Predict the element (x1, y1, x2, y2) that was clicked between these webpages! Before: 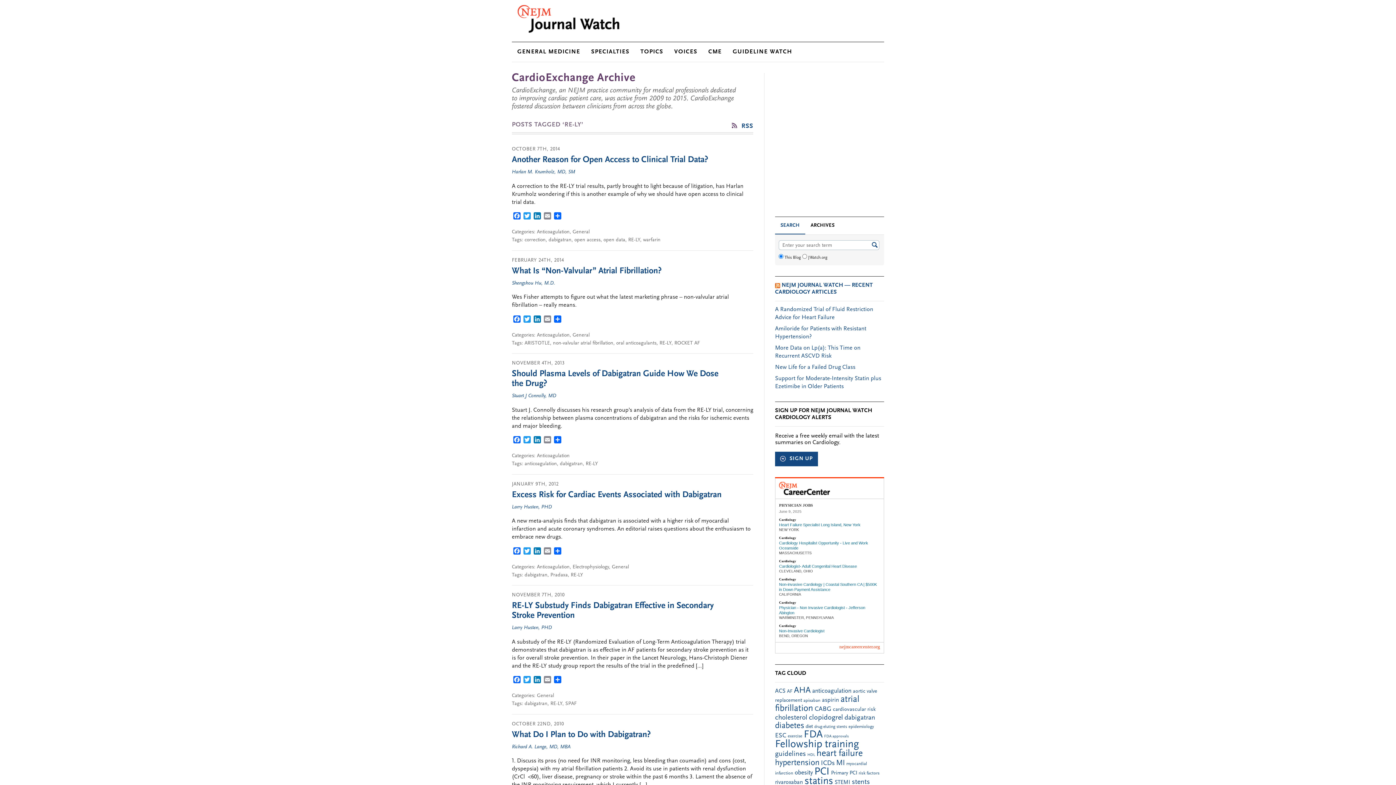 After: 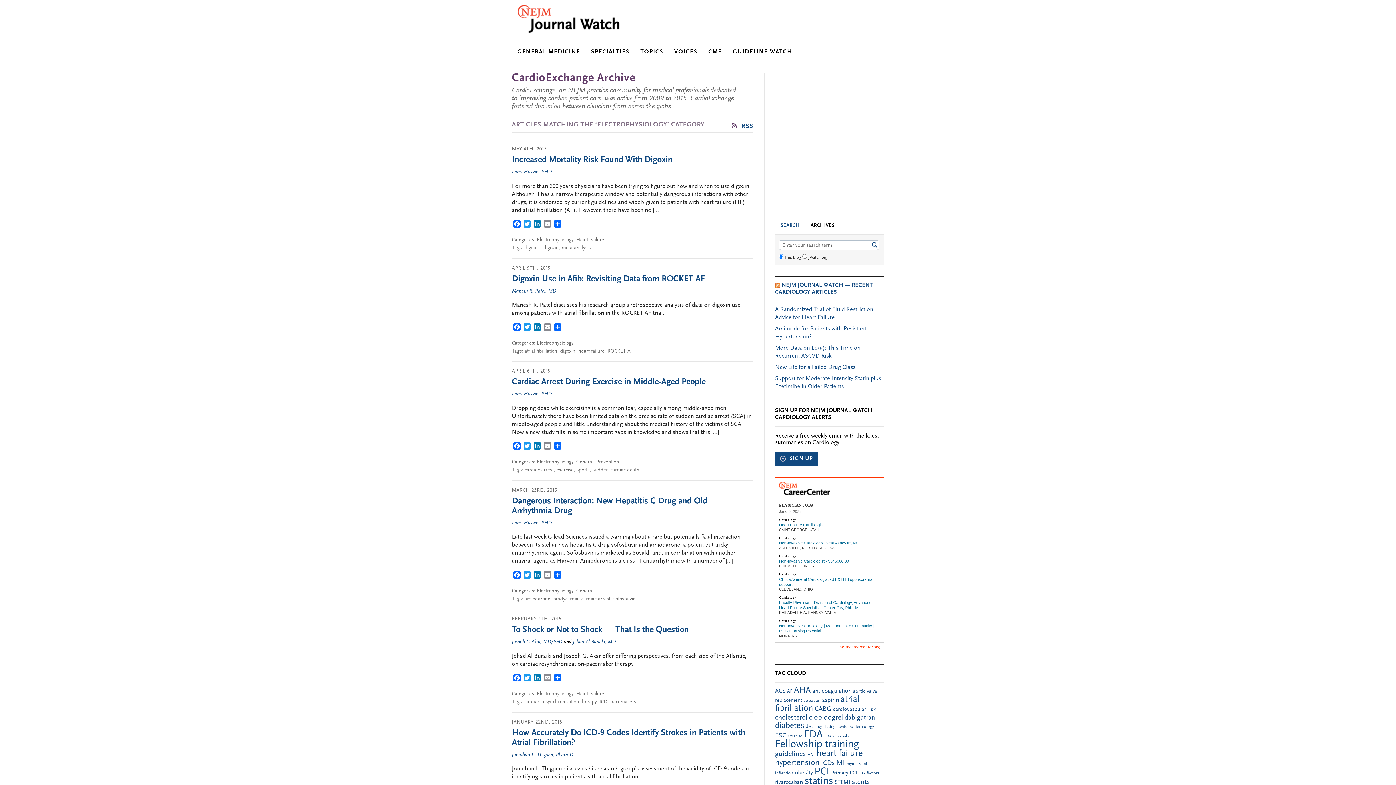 Action: bbox: (572, 564, 609, 570) label: Electrophysiology